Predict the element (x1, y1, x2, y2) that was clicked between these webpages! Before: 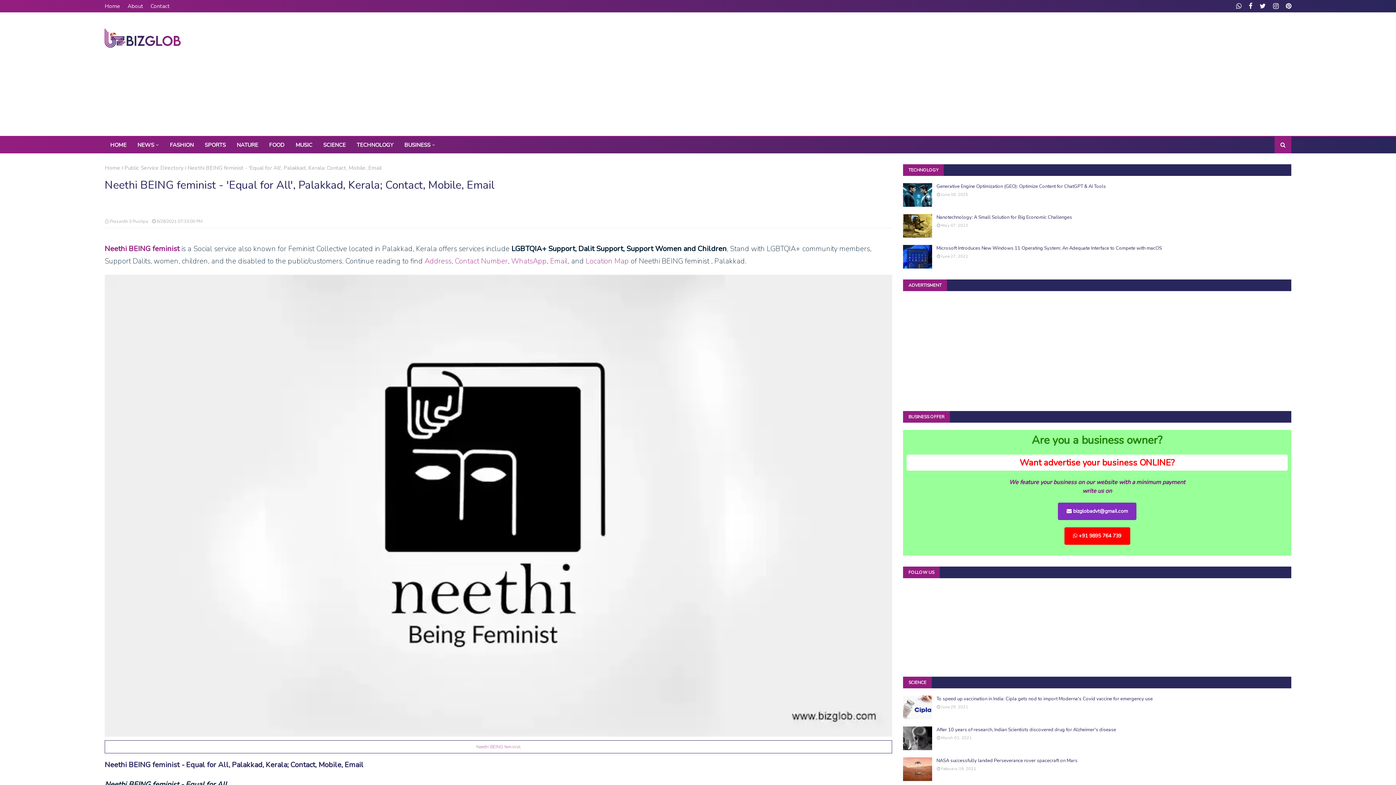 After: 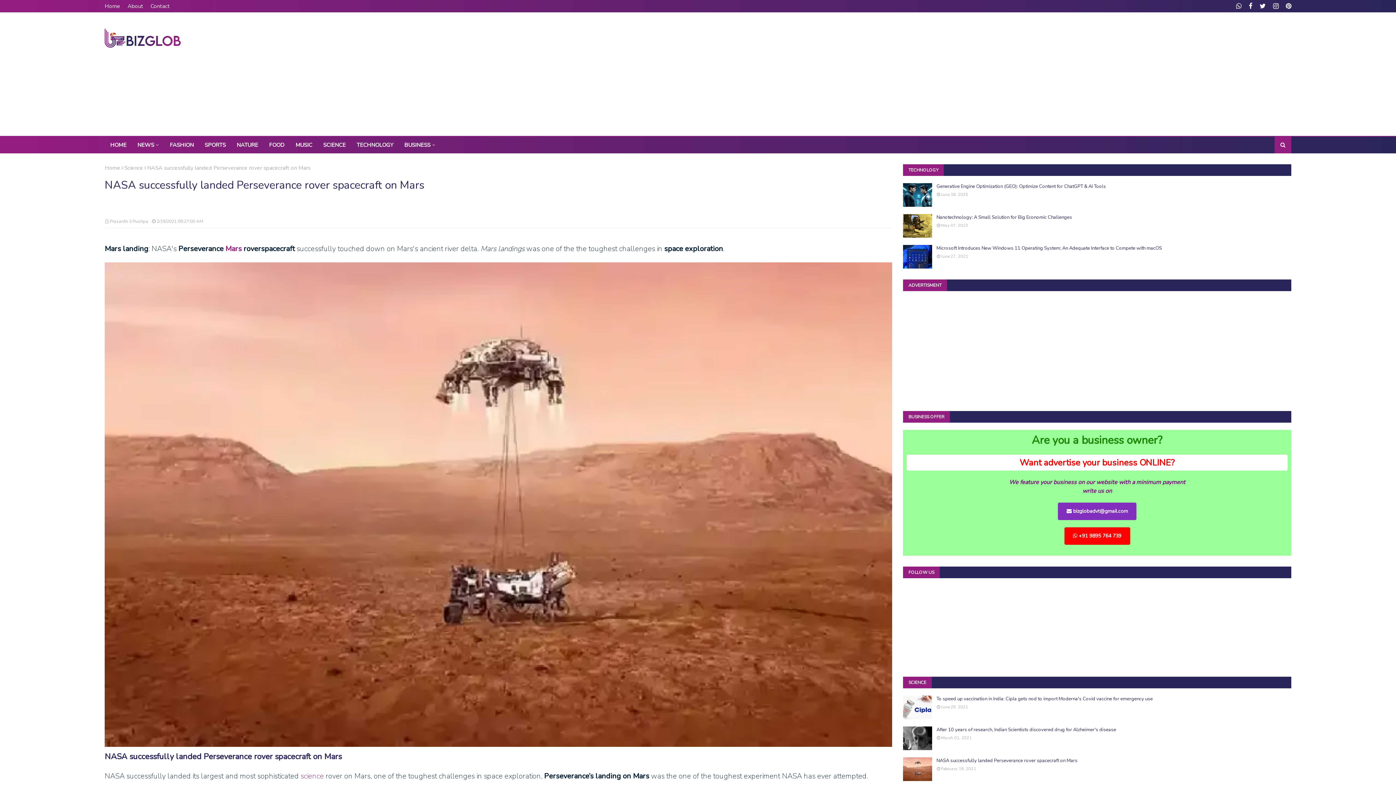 Action: bbox: (903, 757, 932, 781)